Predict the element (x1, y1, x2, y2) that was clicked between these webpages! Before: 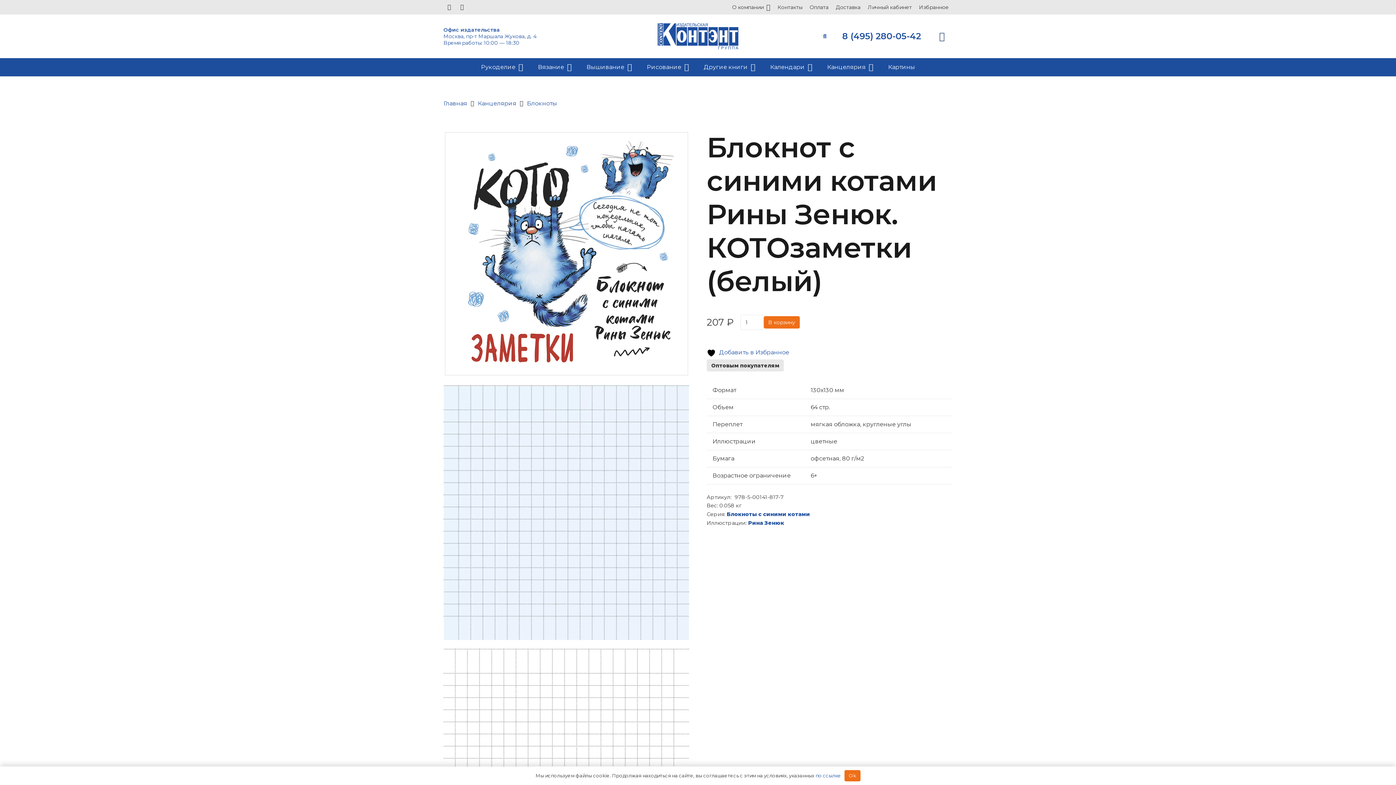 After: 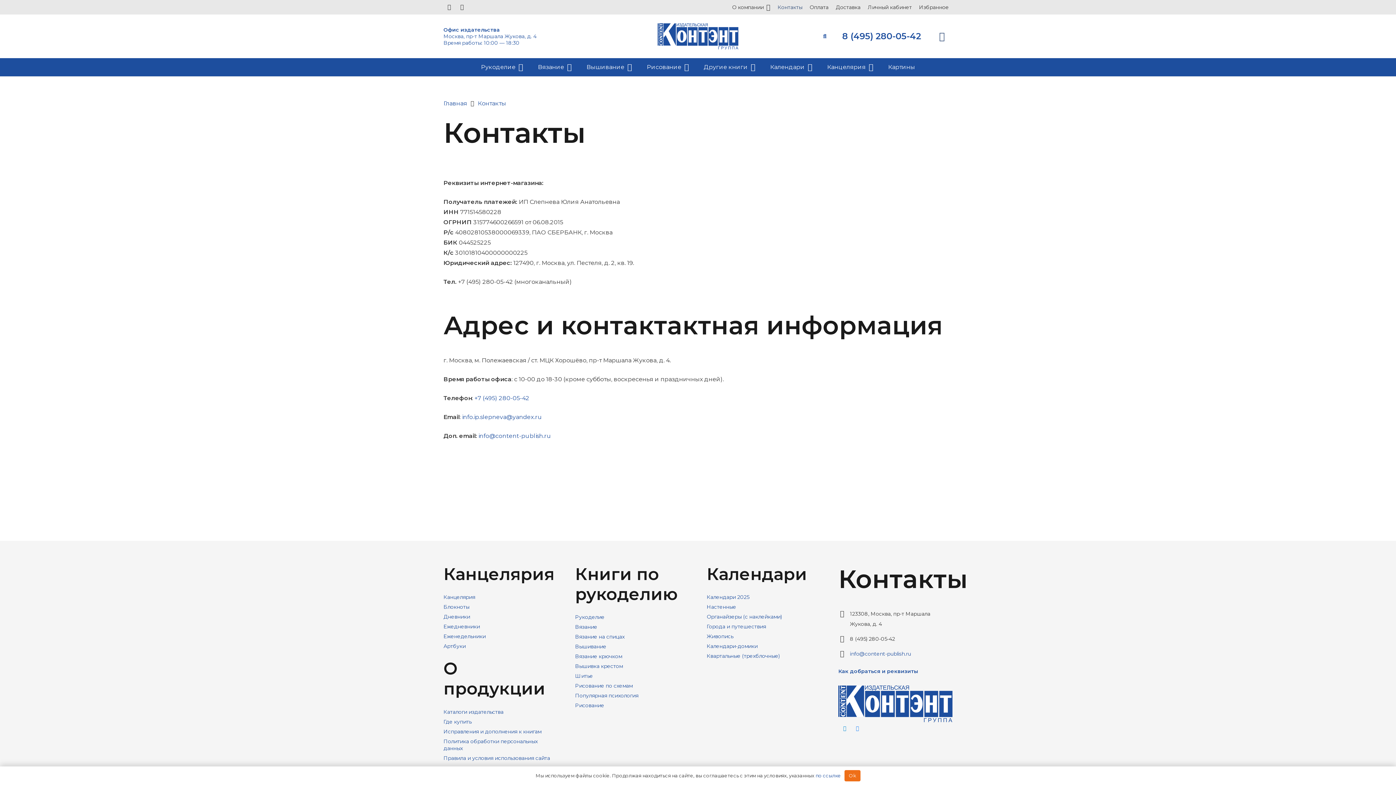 Action: label: Контакты bbox: (774, 0, 806, 14)